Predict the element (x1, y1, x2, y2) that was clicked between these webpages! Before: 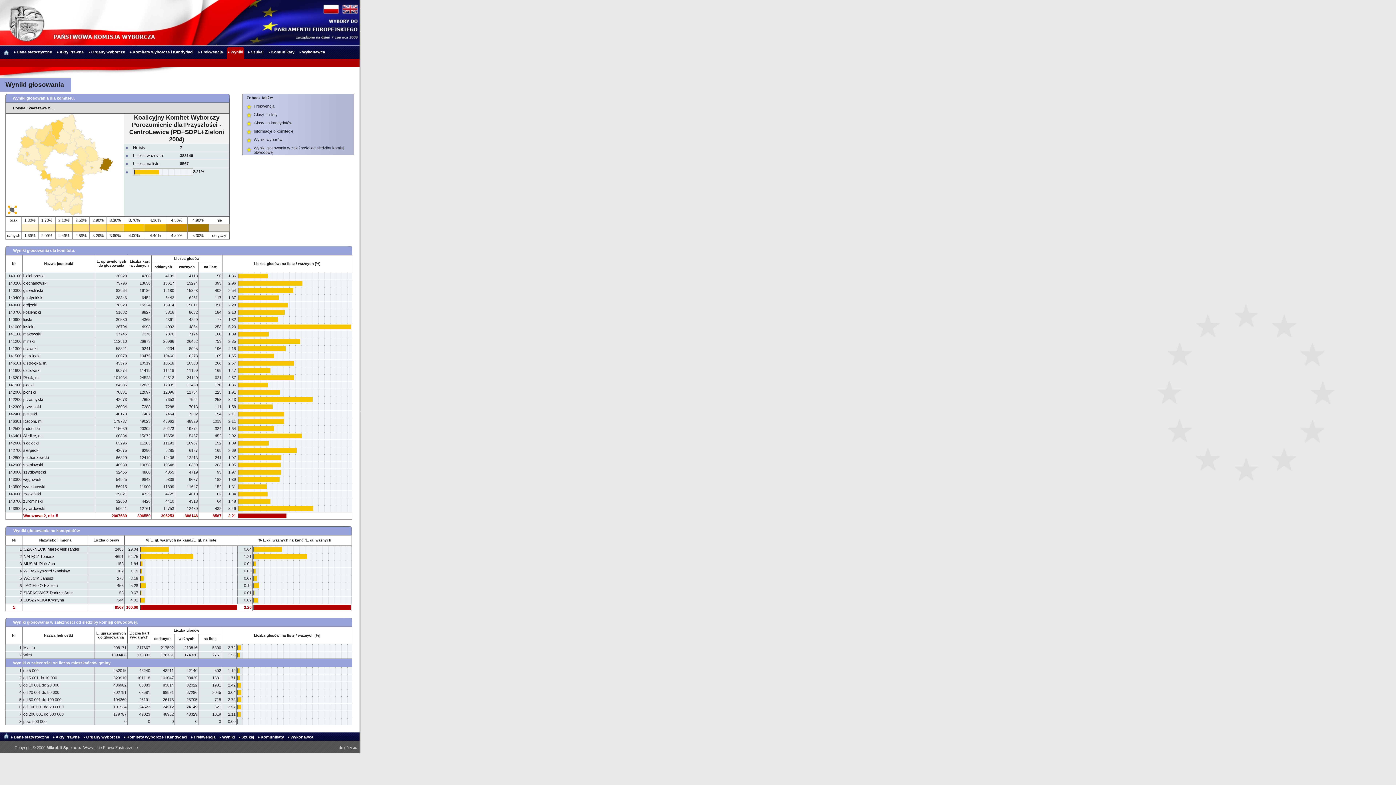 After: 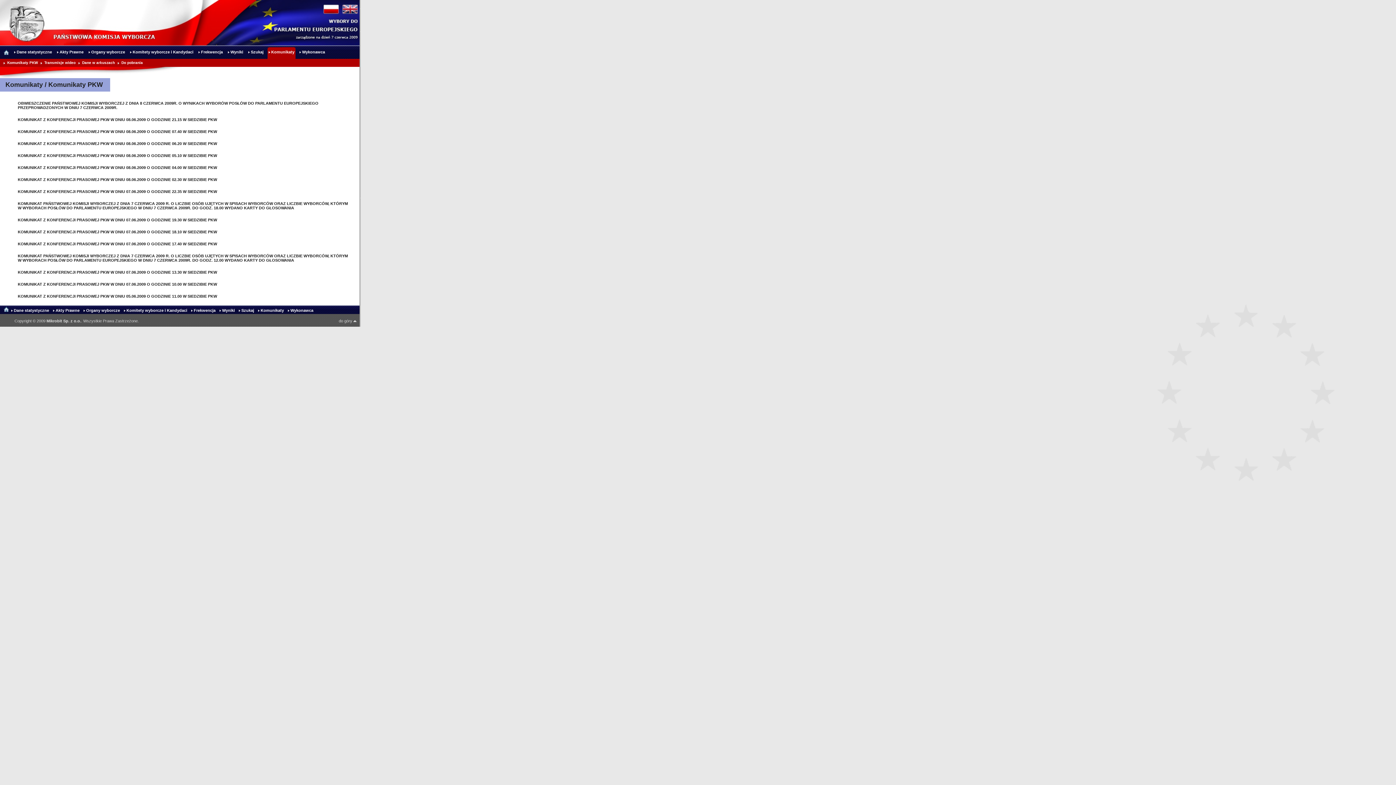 Action: bbox: (257, 735, 285, 739) label: Komunikaty